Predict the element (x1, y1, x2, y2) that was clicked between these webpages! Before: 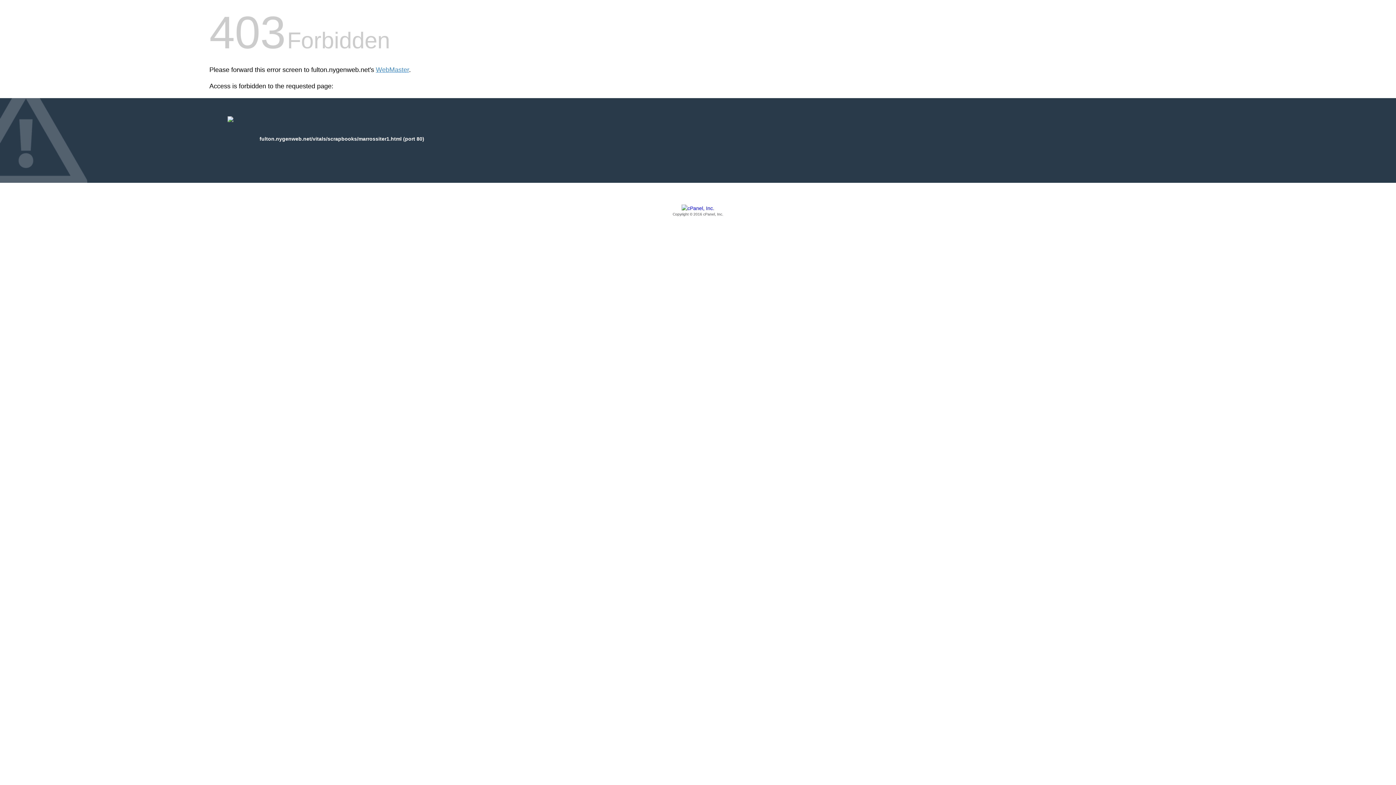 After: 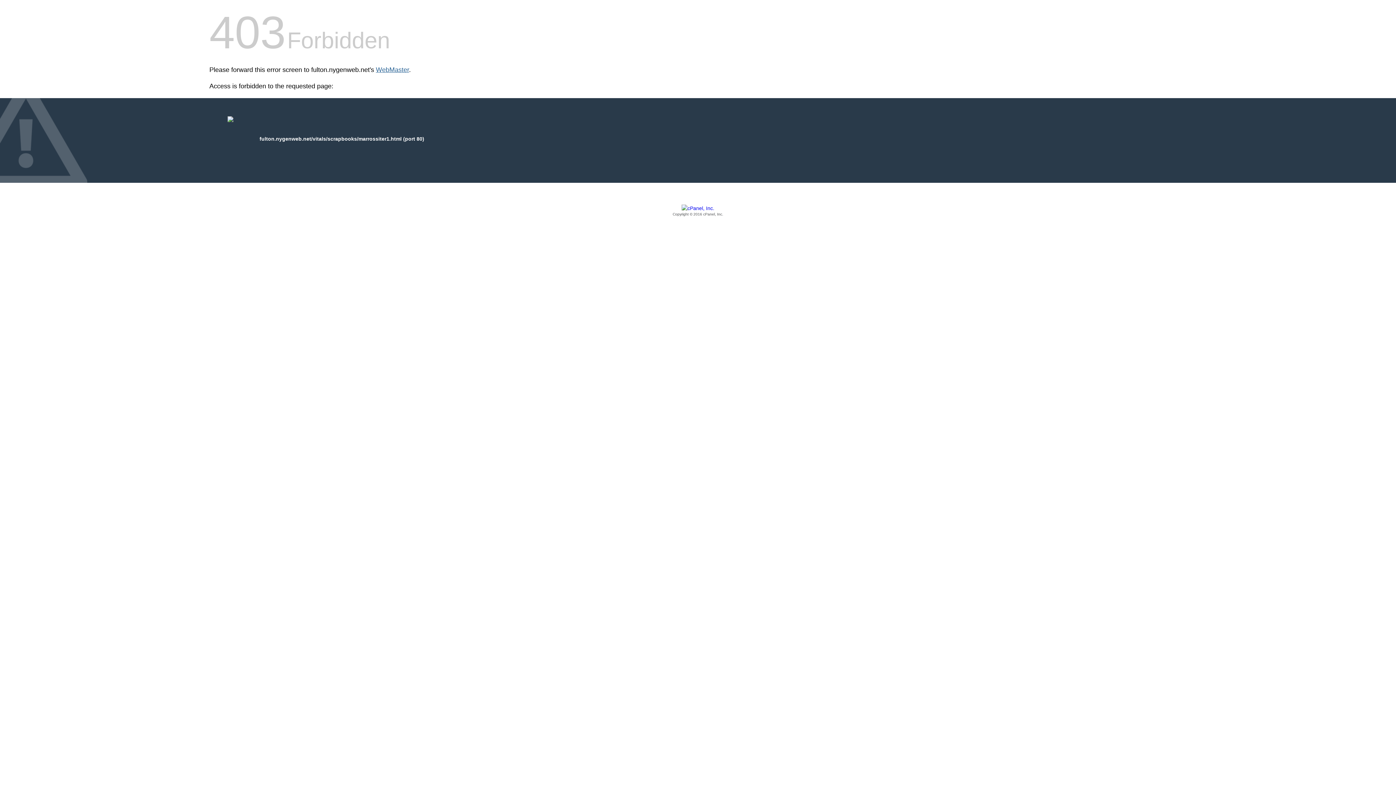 Action: bbox: (376, 66, 409, 73) label: WebMaster